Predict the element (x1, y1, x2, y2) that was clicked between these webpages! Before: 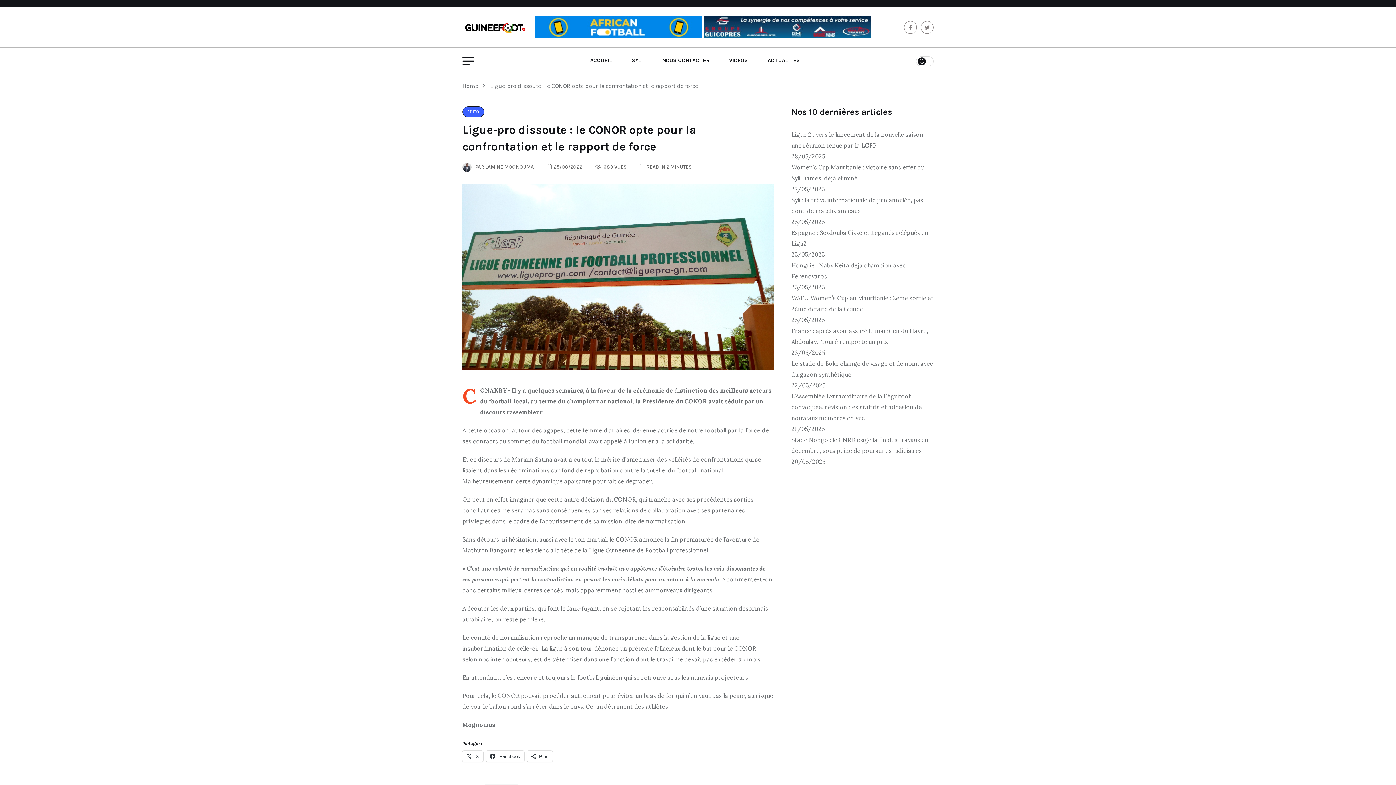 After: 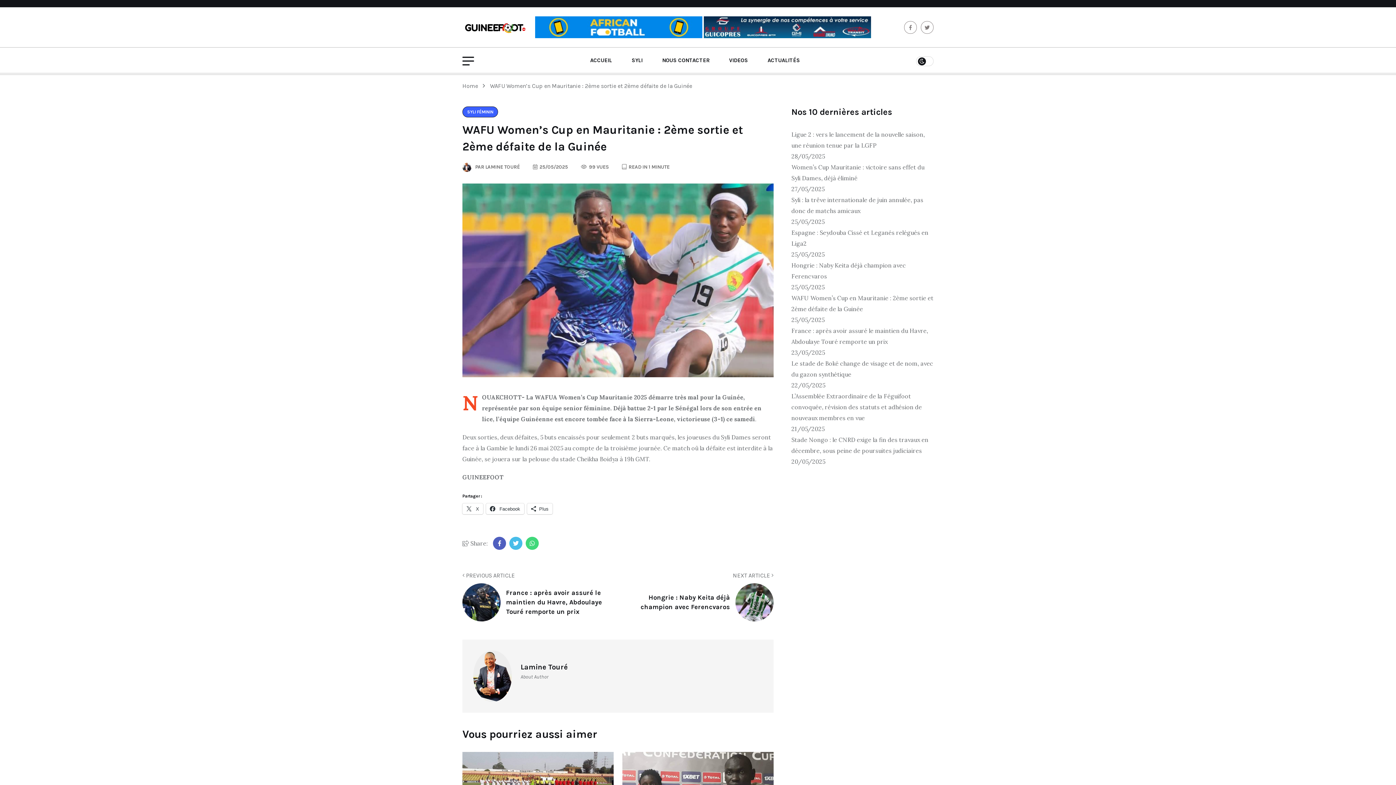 Action: bbox: (791, 292, 933, 314) label: WAFU Women’s Cup en Mauritanie : 2ème sortie et 2ème défaite de la Guinée